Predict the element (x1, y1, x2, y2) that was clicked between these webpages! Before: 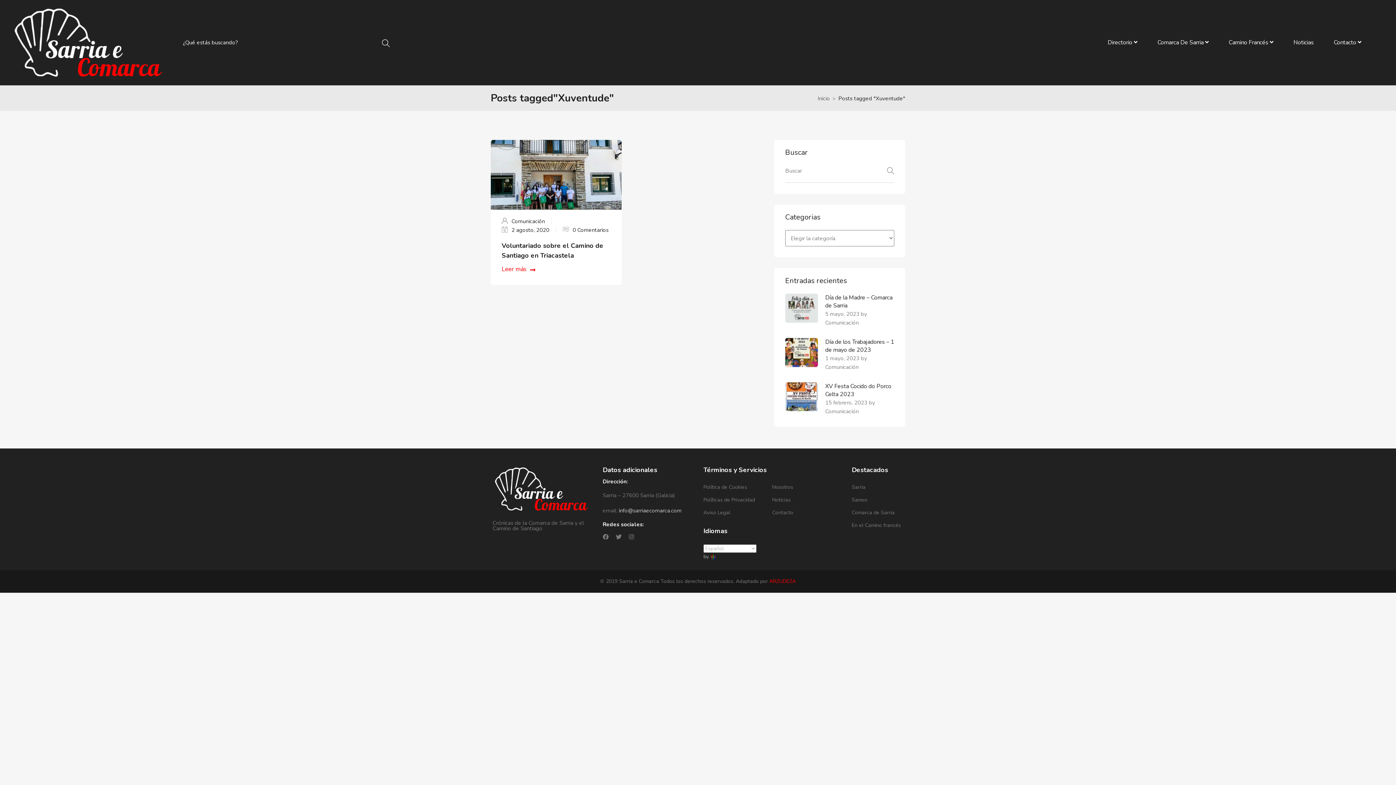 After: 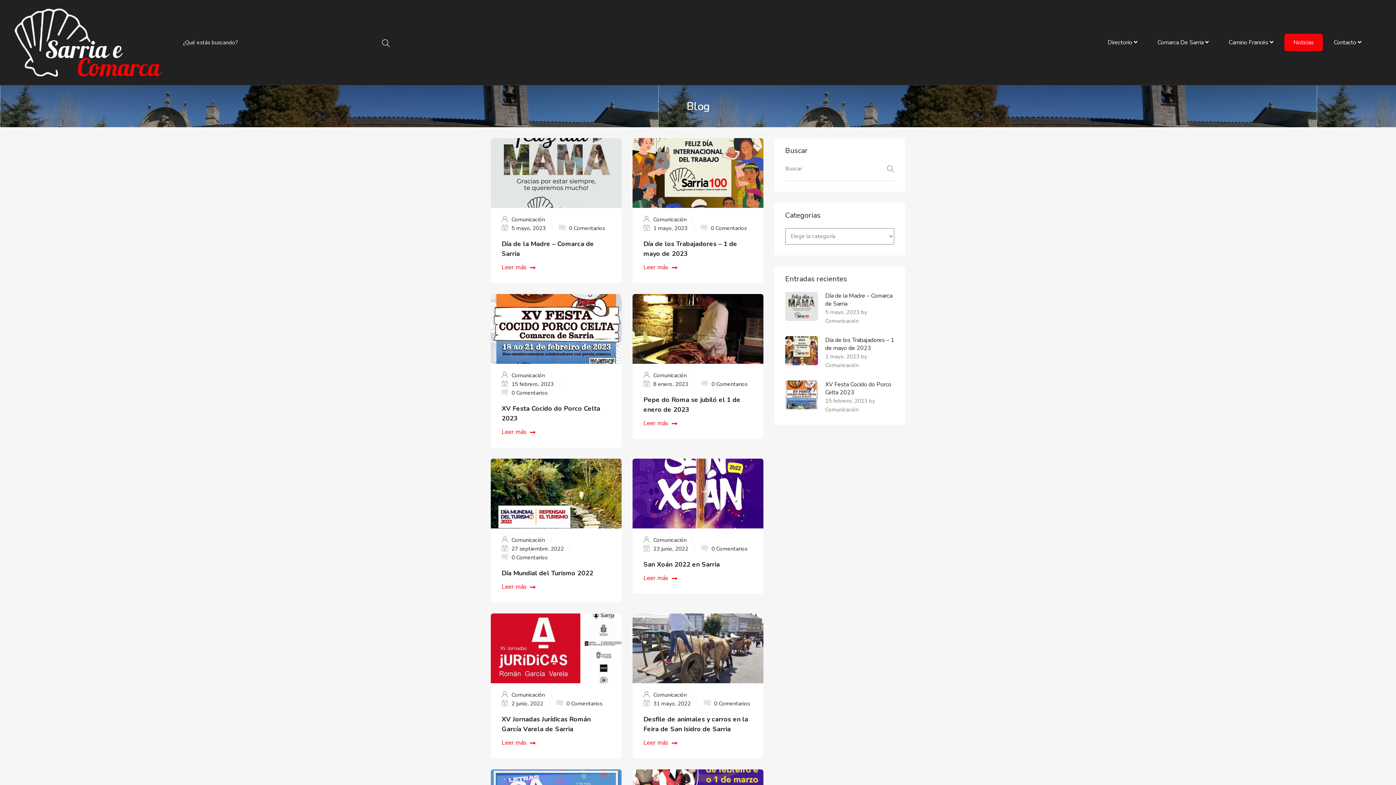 Action: bbox: (1284, 33, 1323, 51) label: Noticias